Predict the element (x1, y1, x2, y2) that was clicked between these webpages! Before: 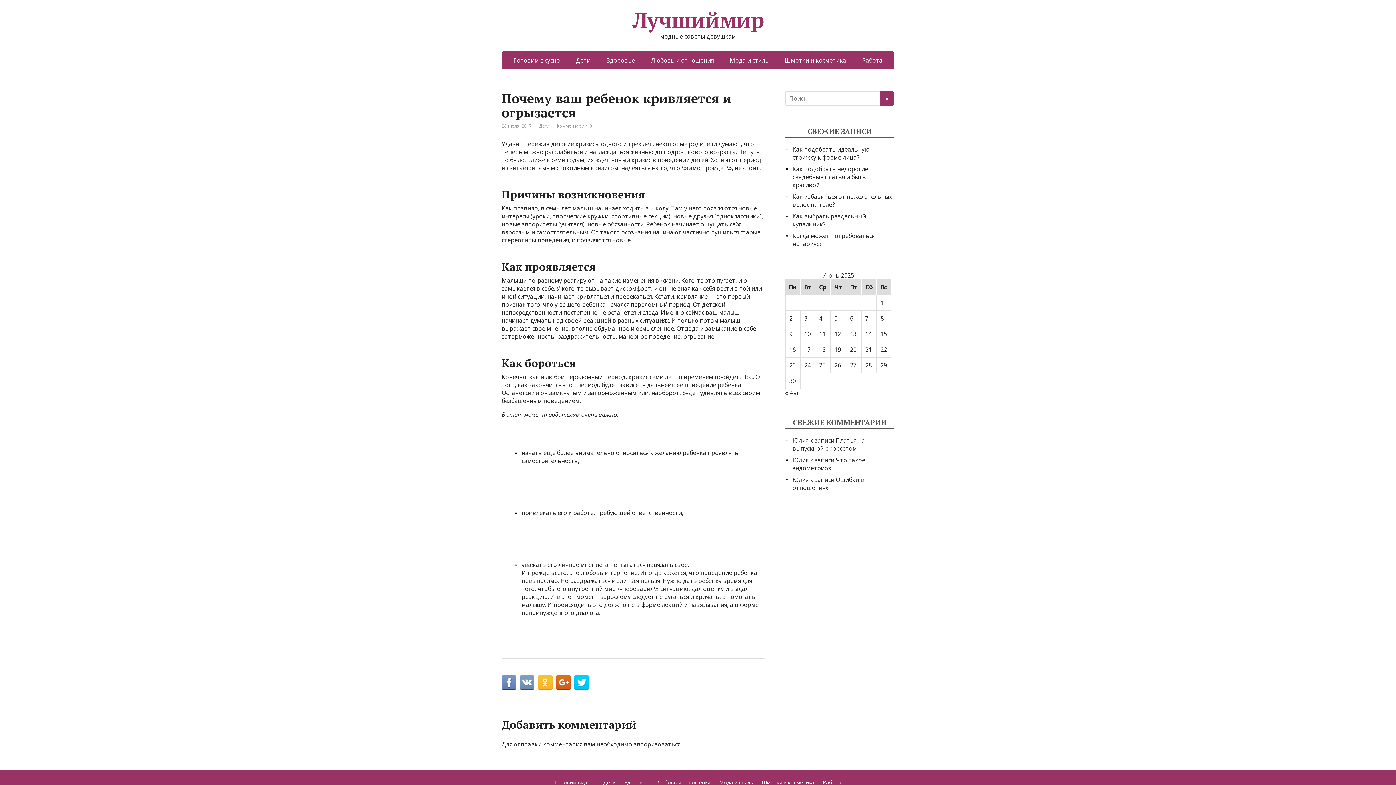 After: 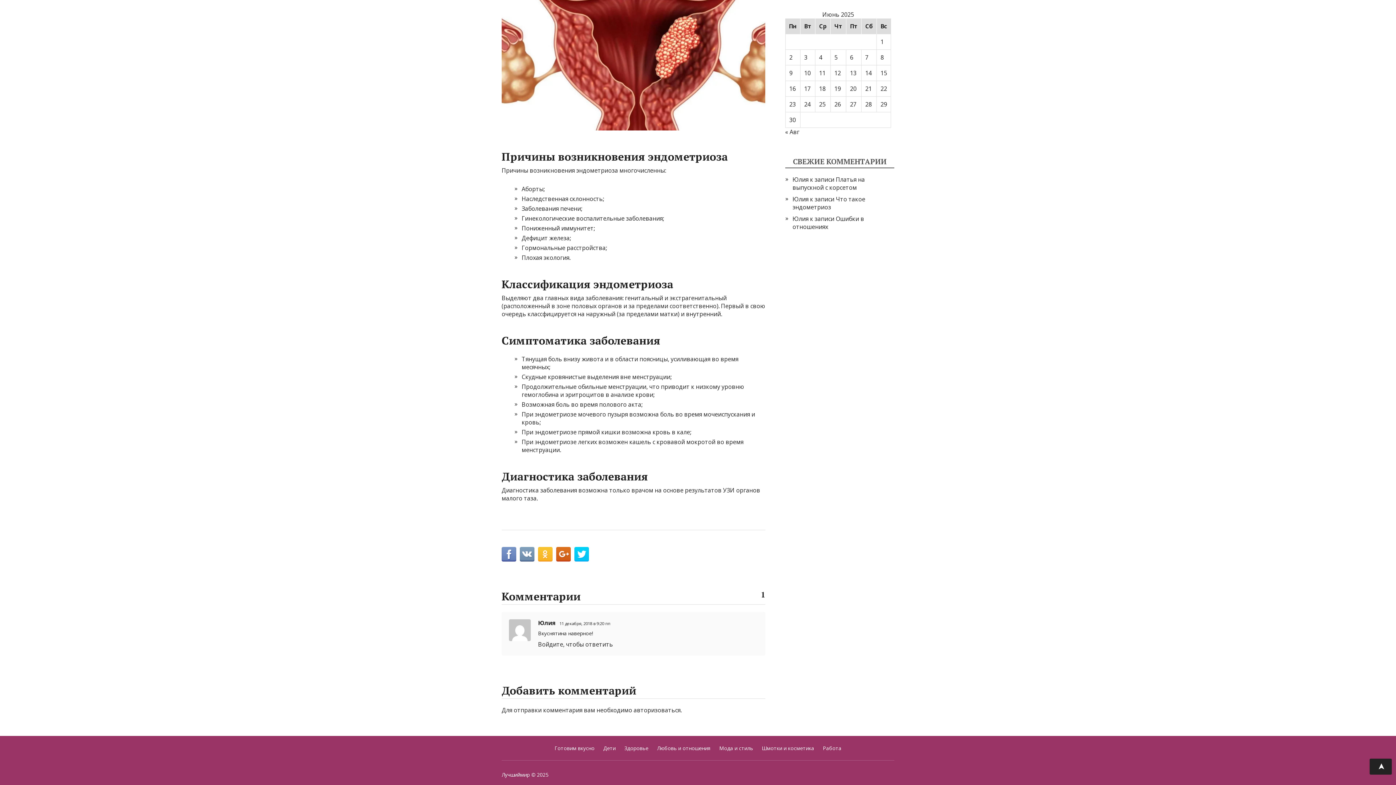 Action: label: Что такое эндометриоз bbox: (792, 456, 865, 472)